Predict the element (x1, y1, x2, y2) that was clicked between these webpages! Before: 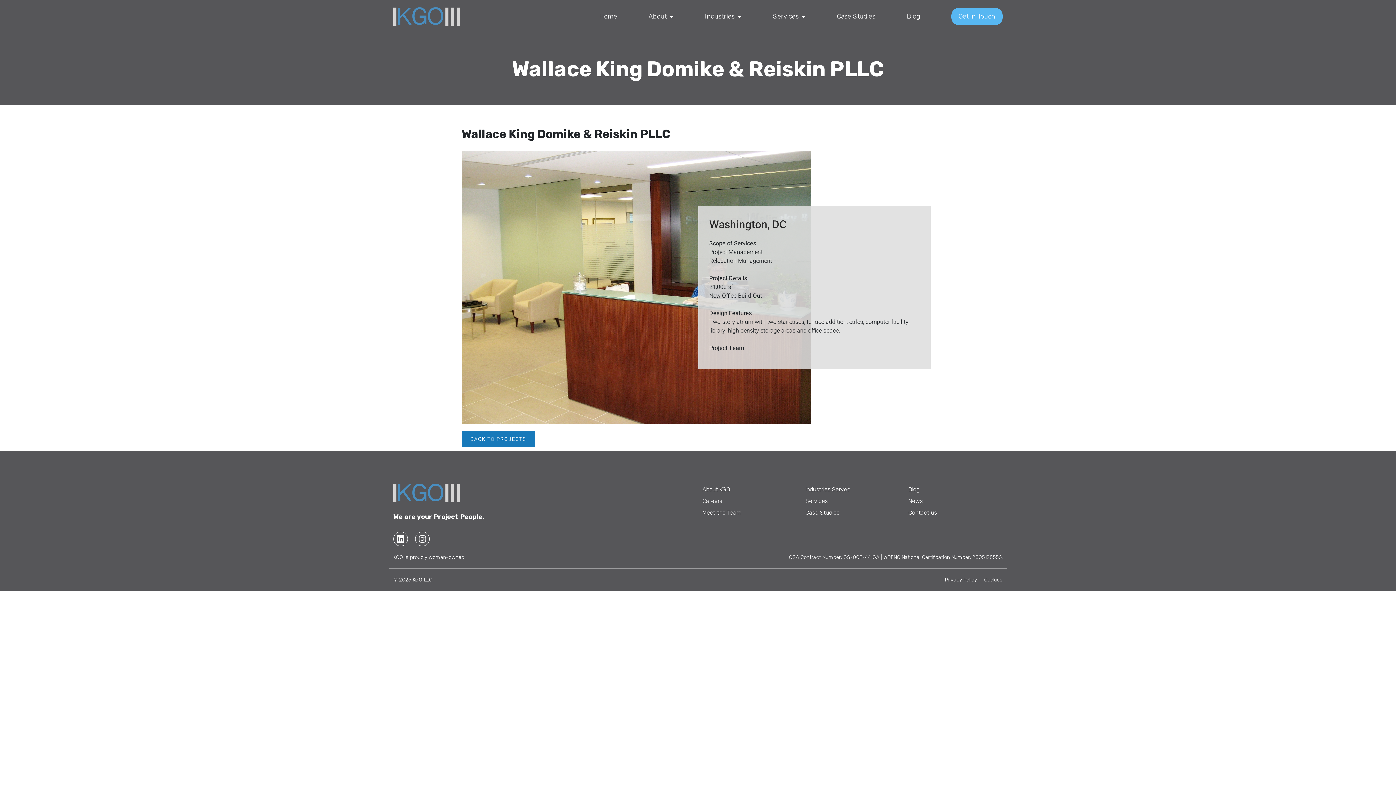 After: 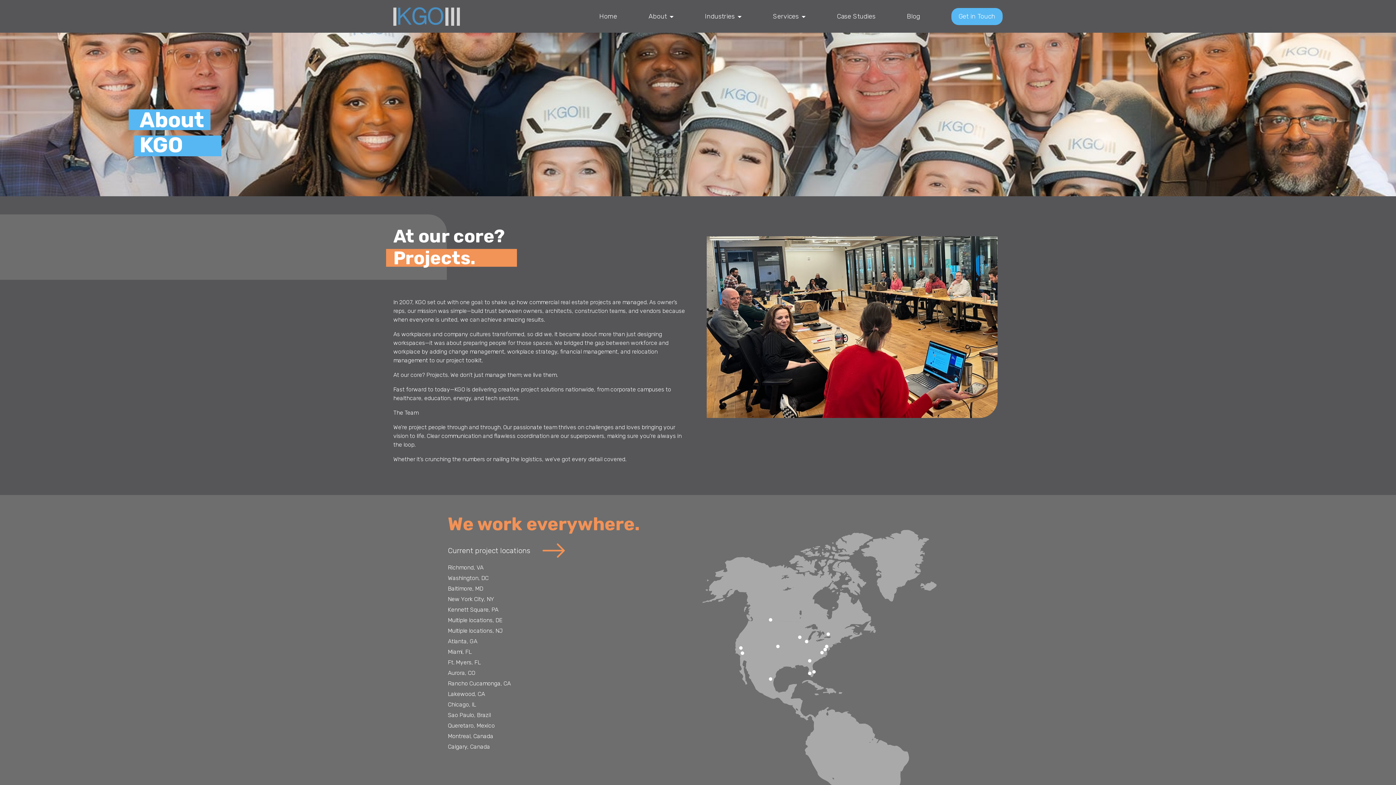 Action: label: About KGO bbox: (702, 484, 796, 495)